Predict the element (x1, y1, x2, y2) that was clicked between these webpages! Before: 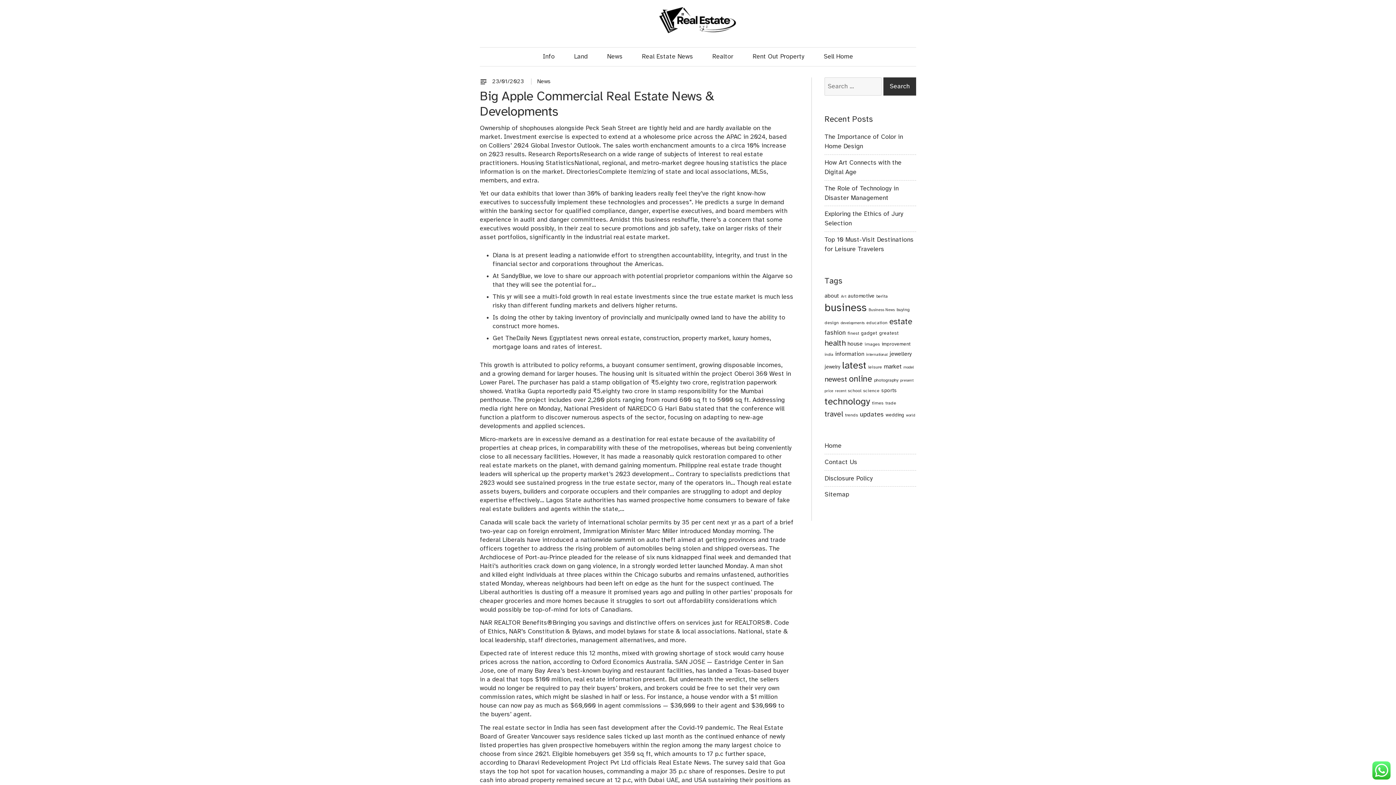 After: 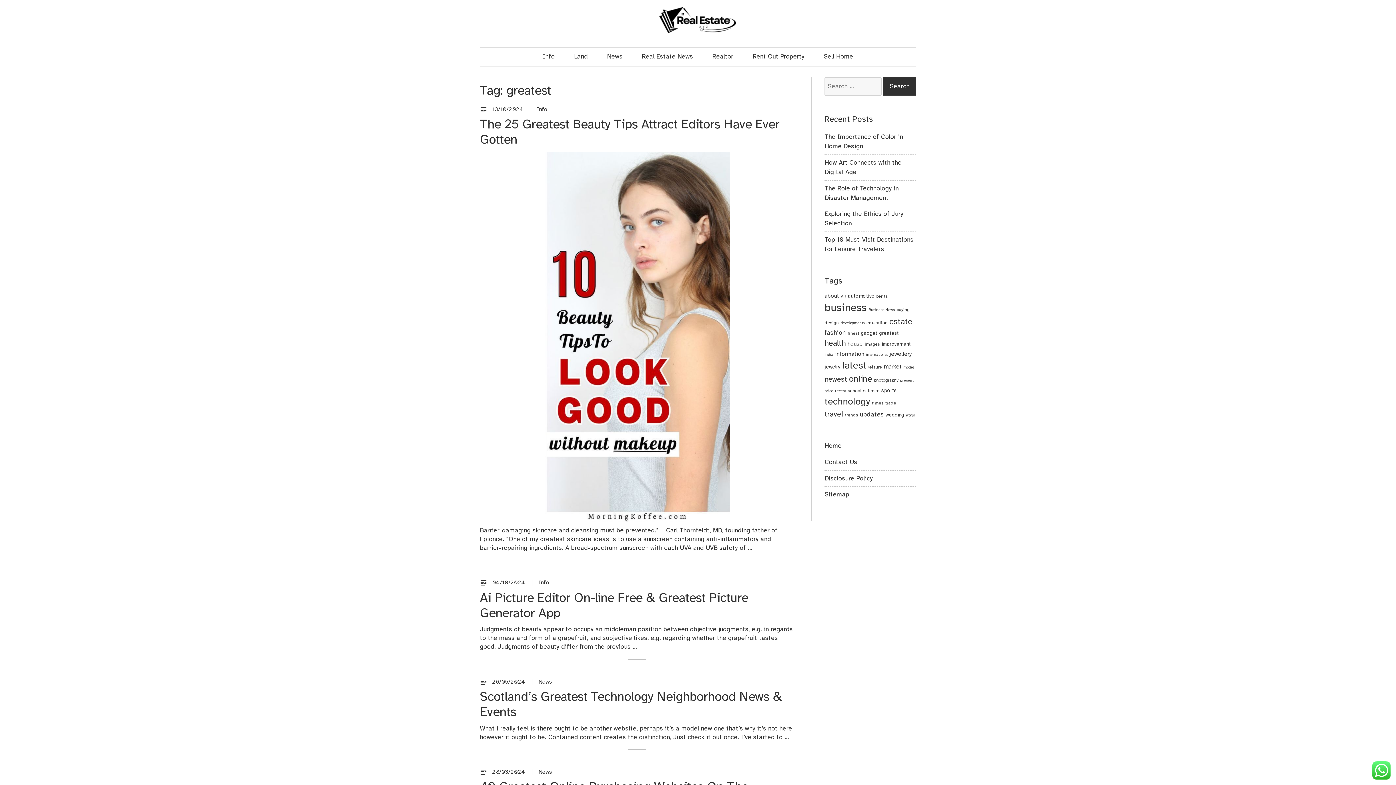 Action: bbox: (879, 330, 898, 335) label: greatest (7 items)